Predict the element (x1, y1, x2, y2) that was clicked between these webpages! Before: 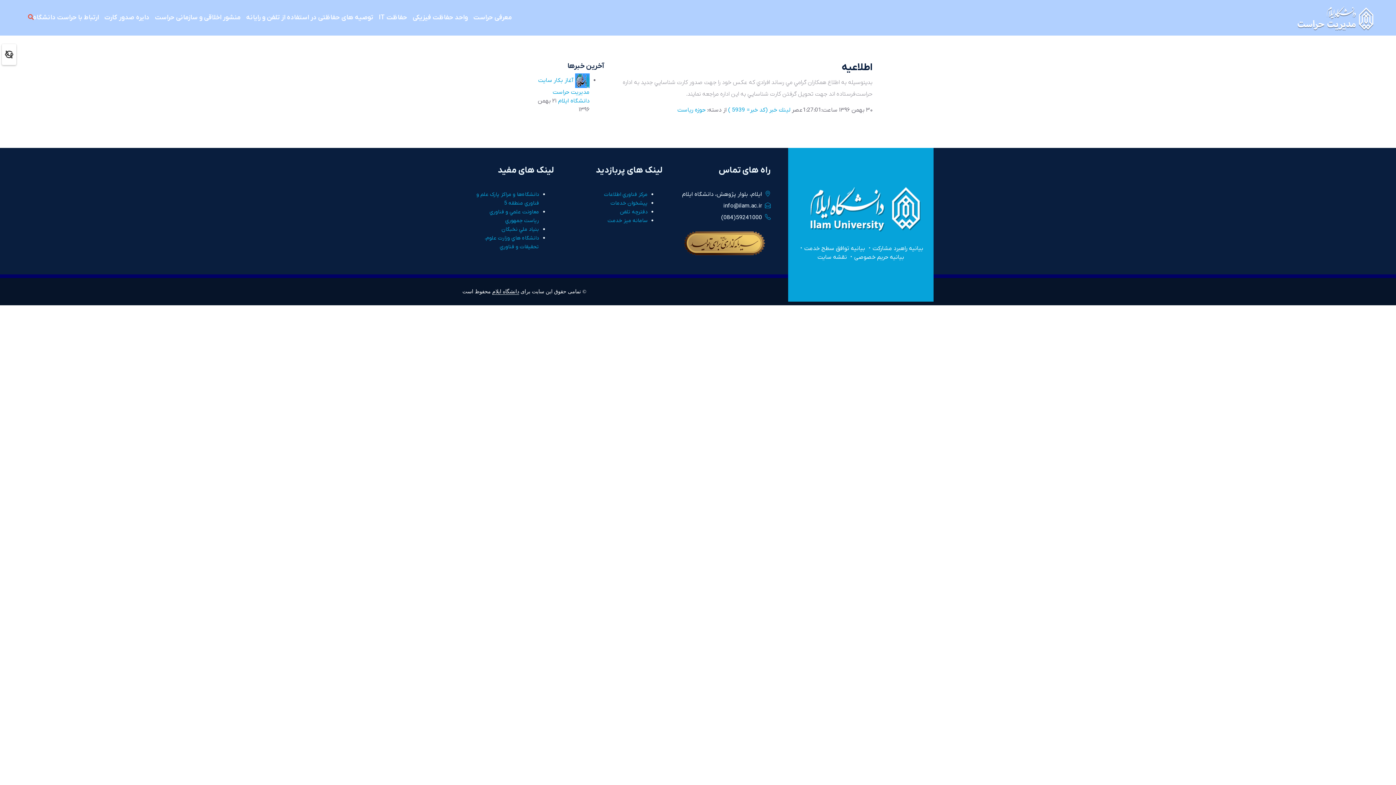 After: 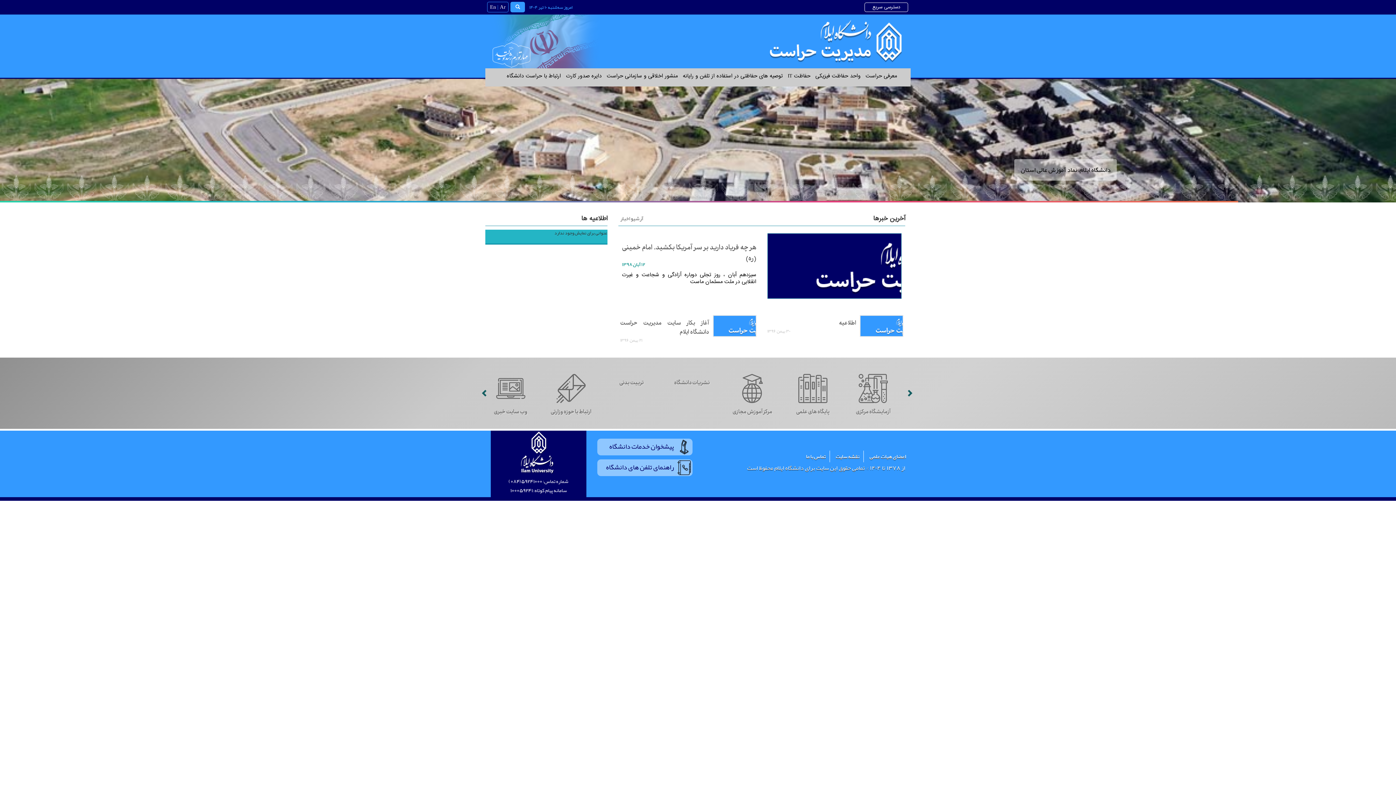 Action: label: نسخه قبلی سایت bbox: (1, 50, 16, 57)